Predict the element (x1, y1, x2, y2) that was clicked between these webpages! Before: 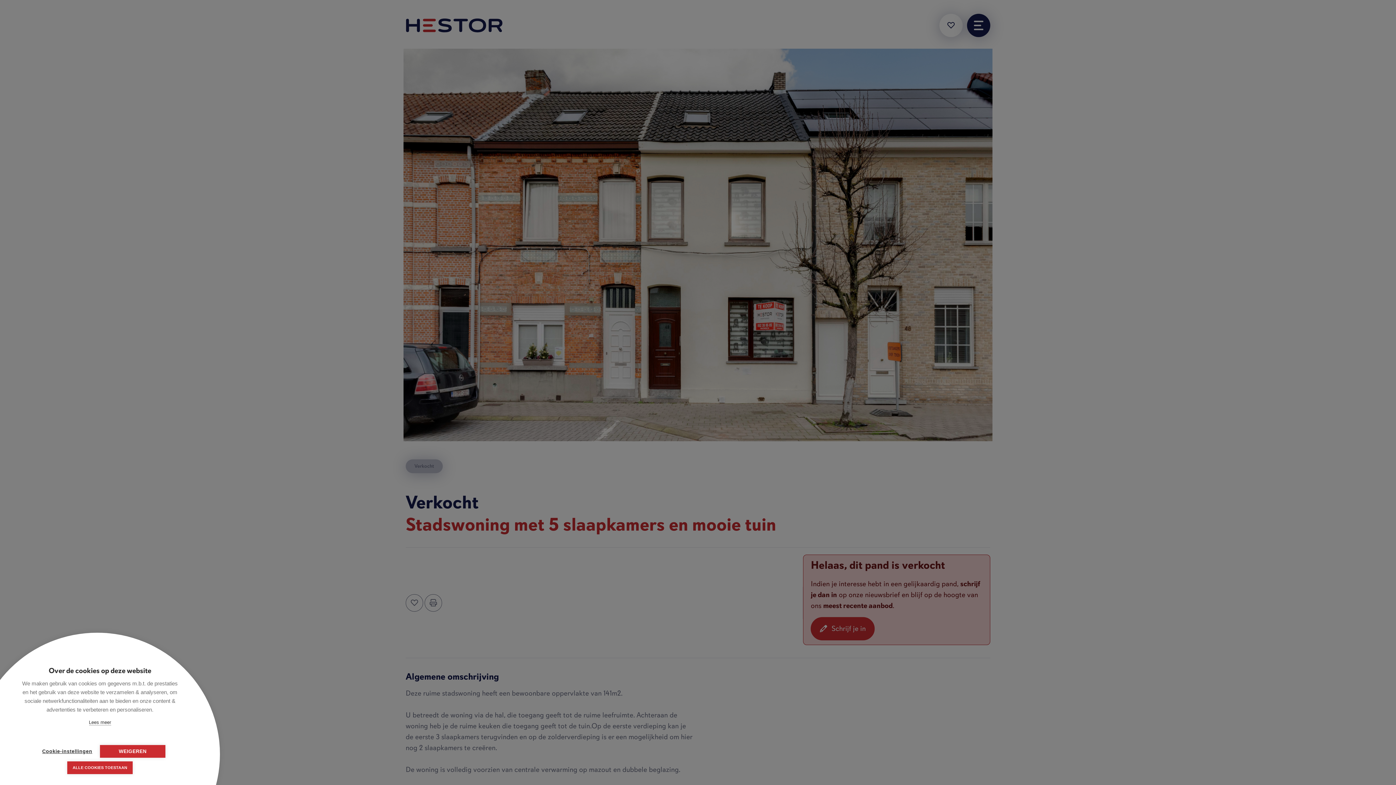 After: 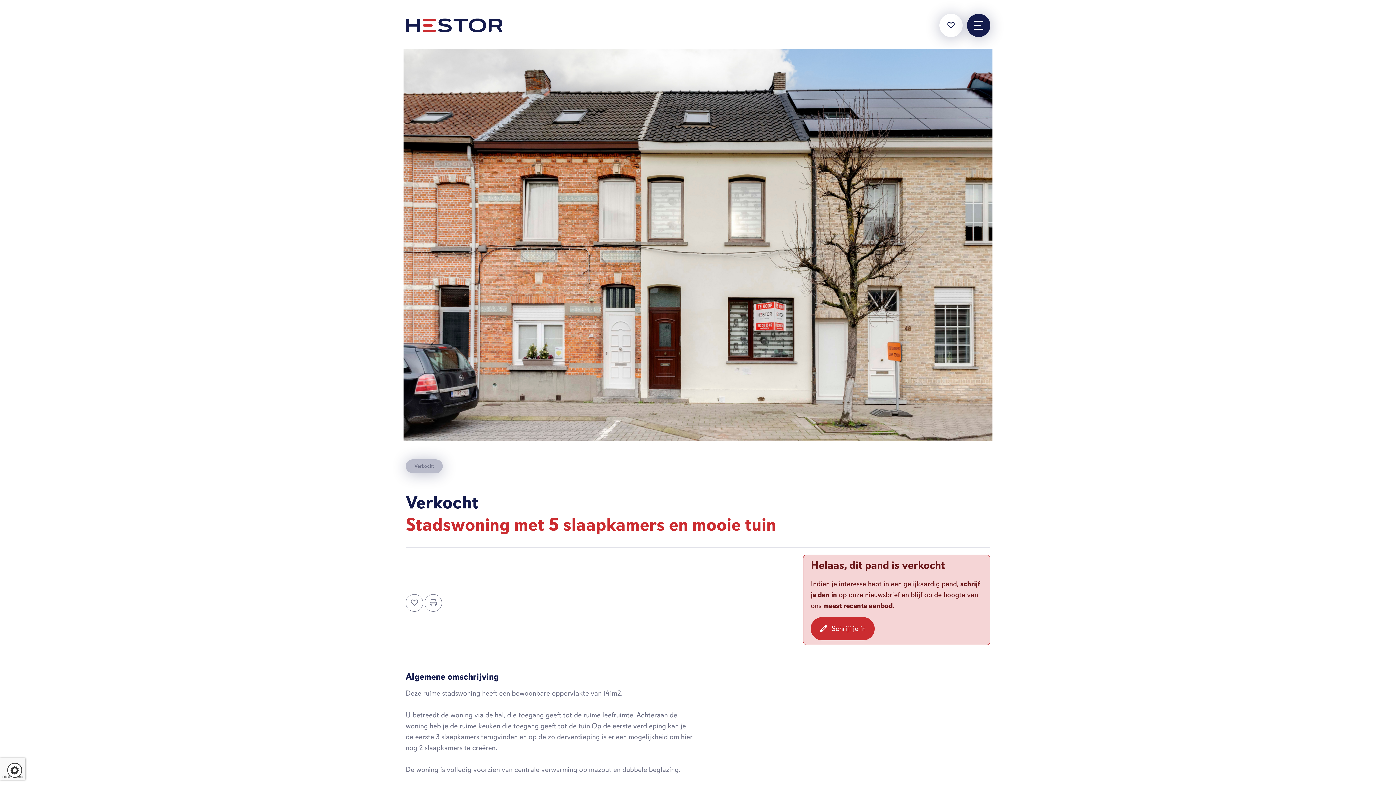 Action: bbox: (100, 745, 165, 758) label: WEIGEREN